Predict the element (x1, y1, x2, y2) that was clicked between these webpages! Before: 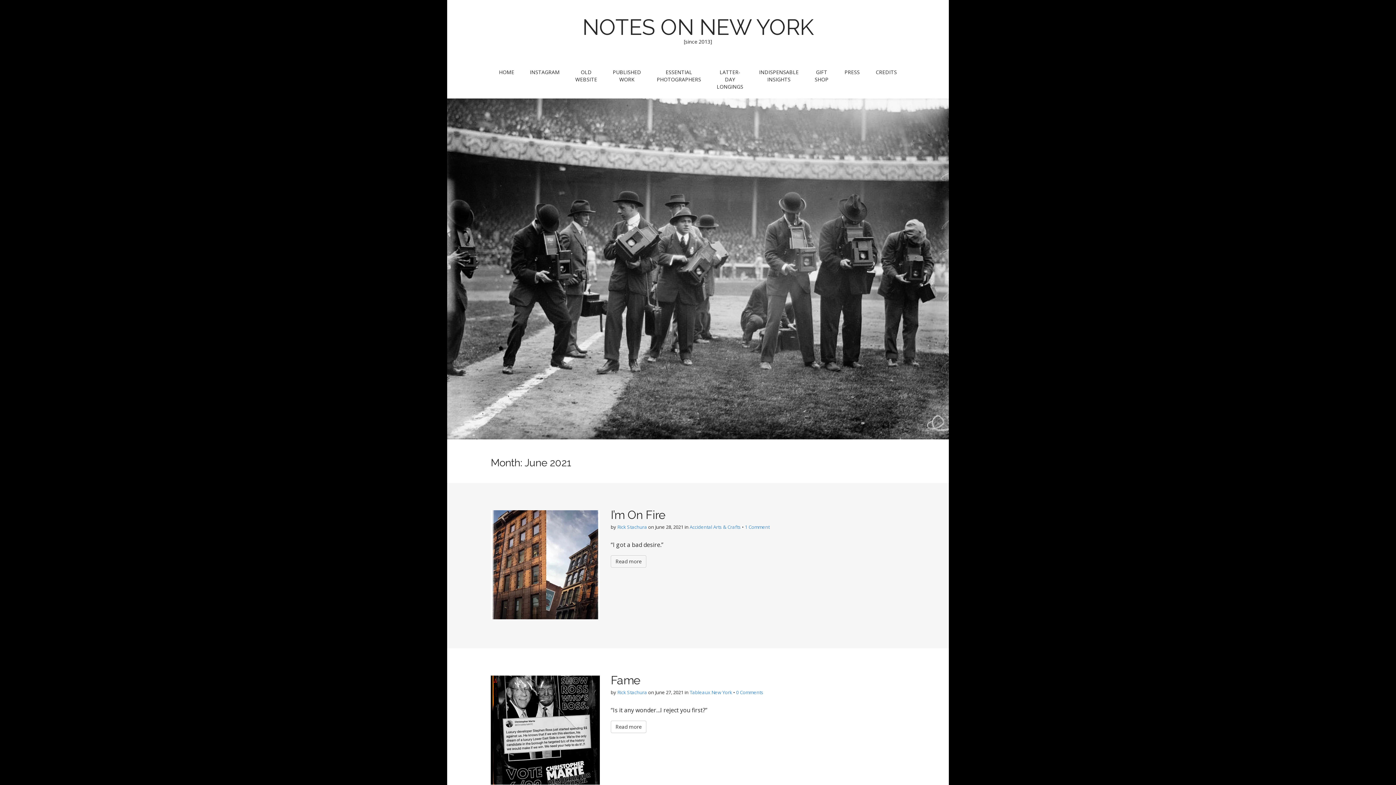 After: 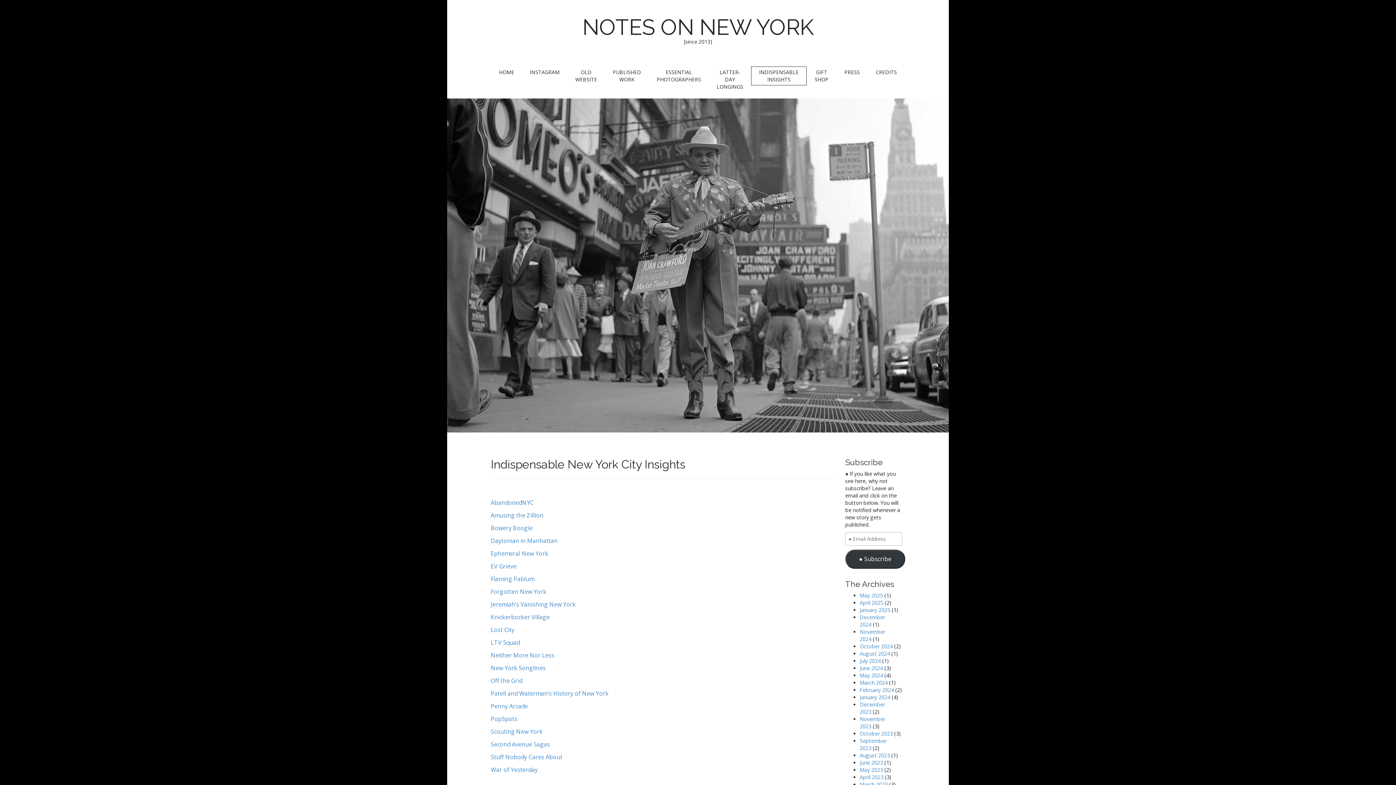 Action: label: INDISPENSABLE INSIGHTS bbox: (751, 66, 806, 85)